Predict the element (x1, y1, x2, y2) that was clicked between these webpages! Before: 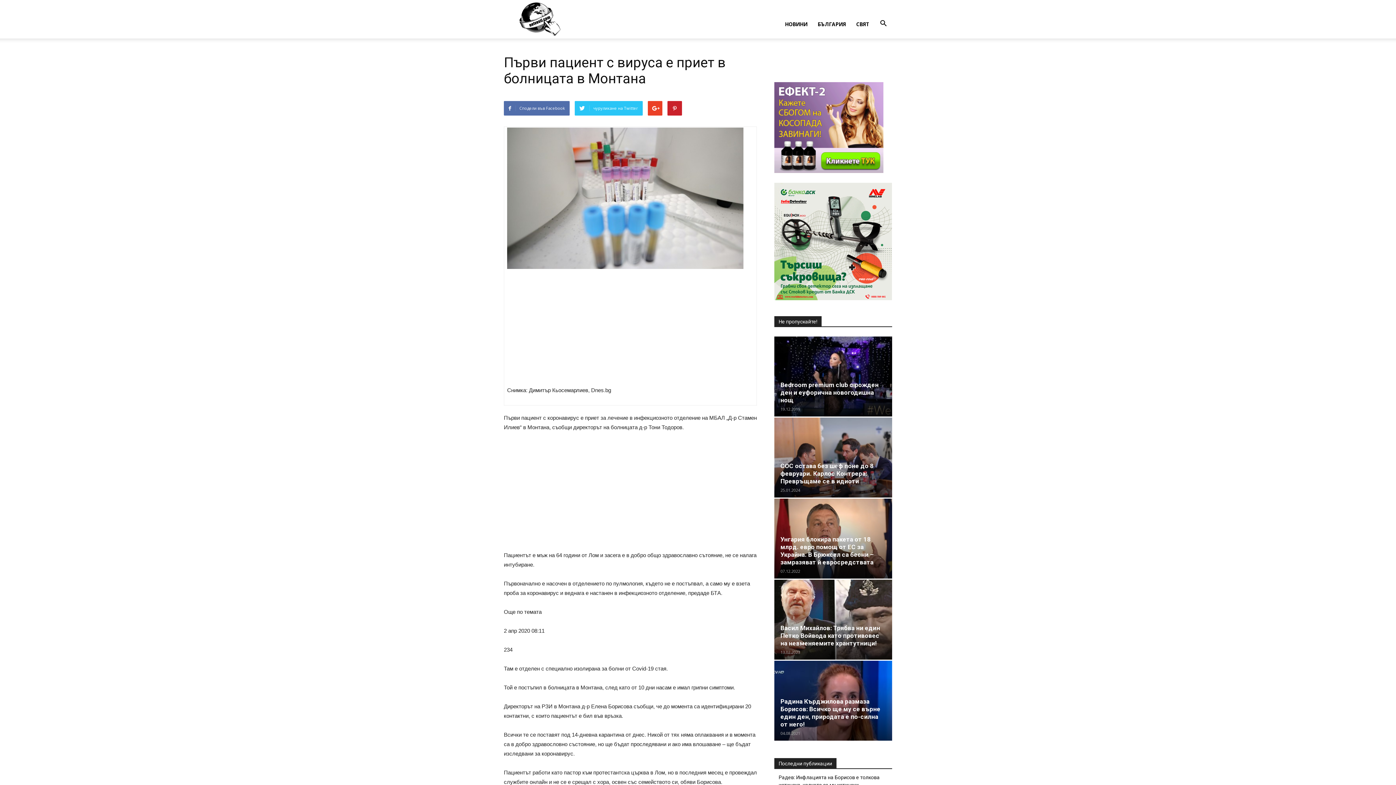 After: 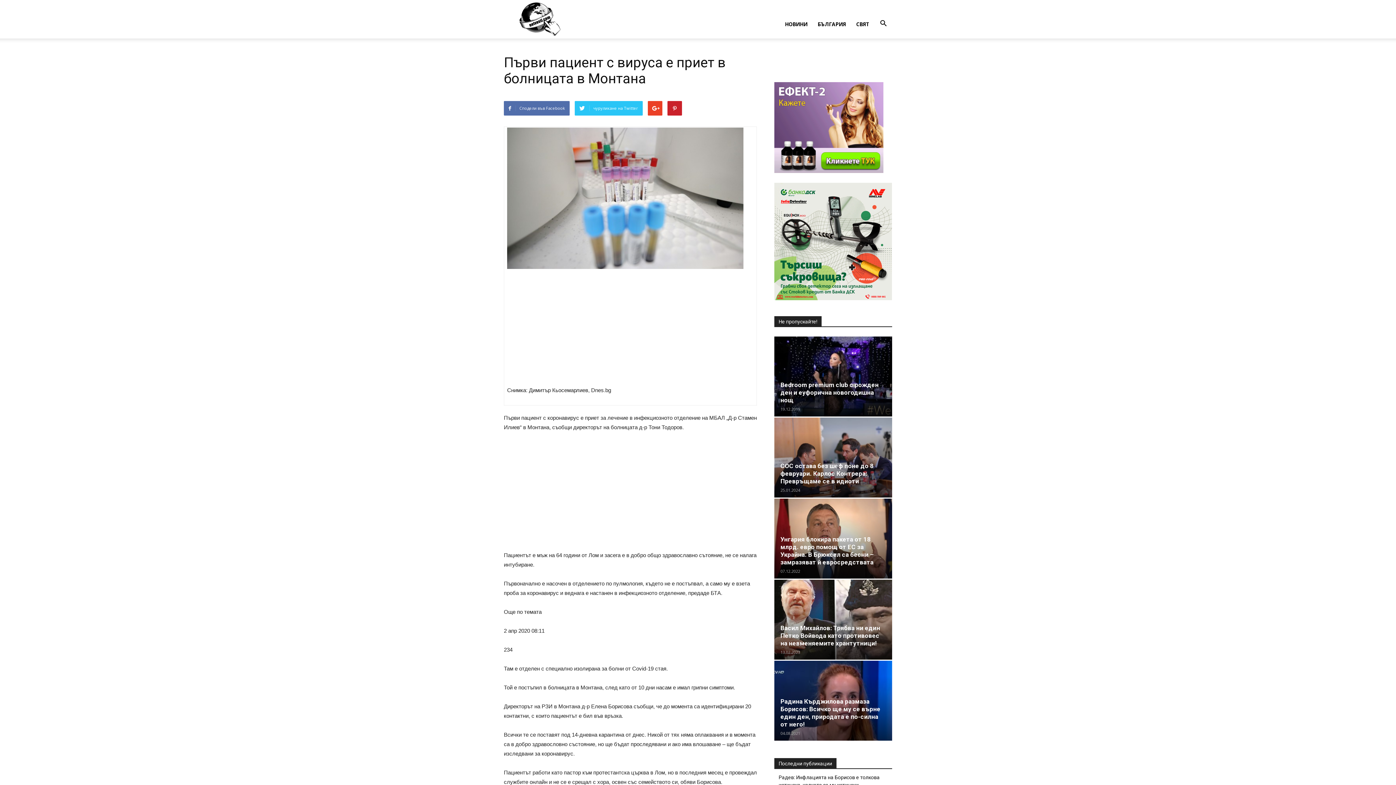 Action: bbox: (774, 295, 892, 301) label: 
